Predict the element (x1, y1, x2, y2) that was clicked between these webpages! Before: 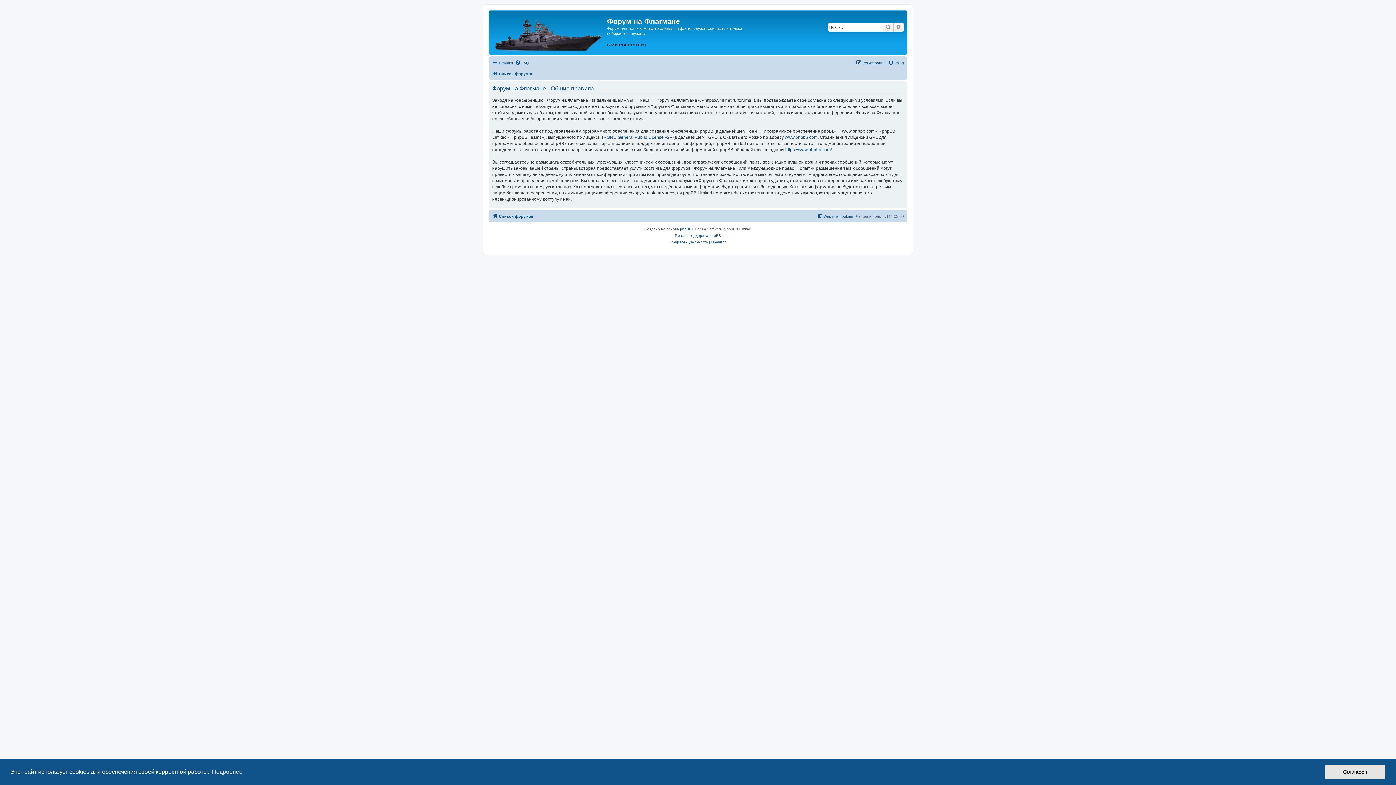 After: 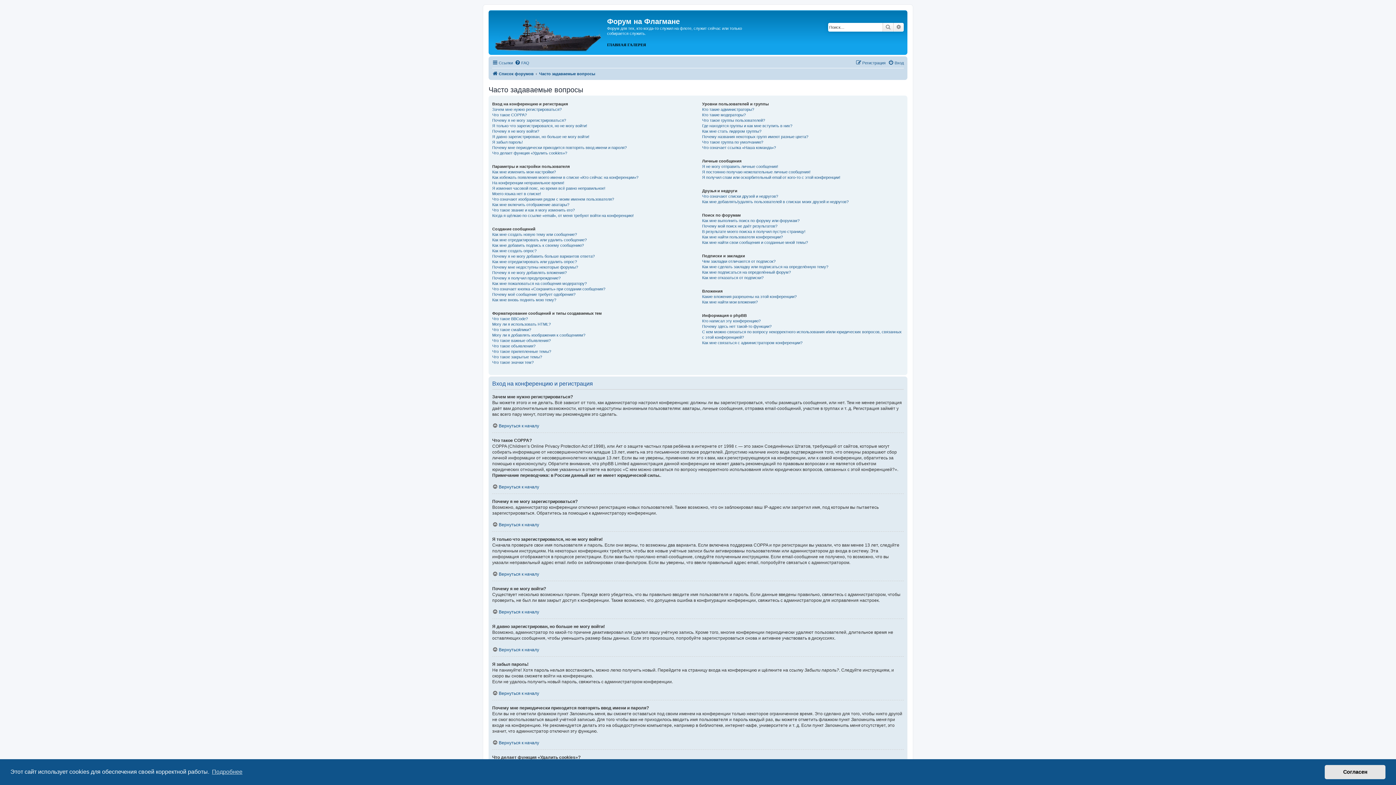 Action: label: FAQ bbox: (514, 58, 529, 67)